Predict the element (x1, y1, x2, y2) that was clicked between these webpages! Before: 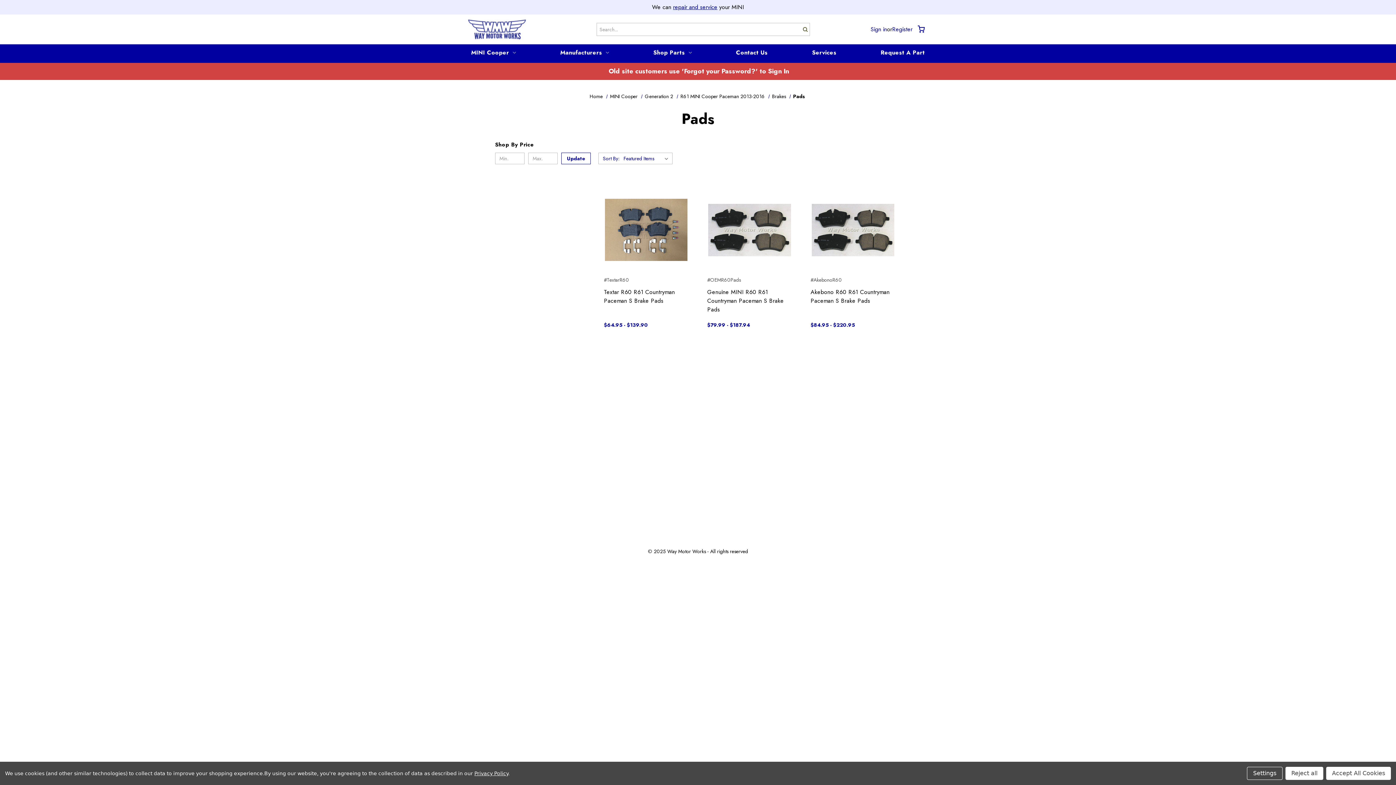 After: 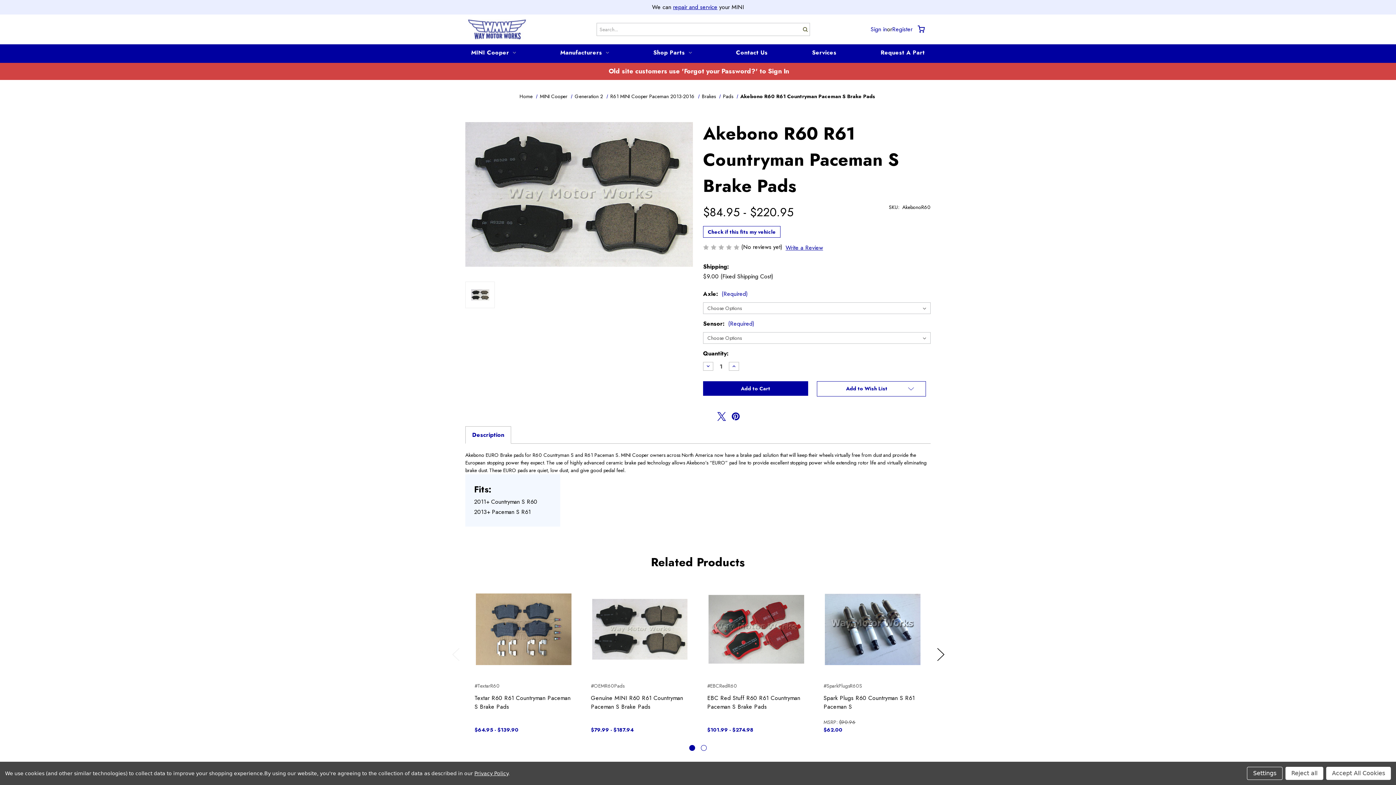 Action: label: Choose Options bbox: (825, 237, 881, 248)